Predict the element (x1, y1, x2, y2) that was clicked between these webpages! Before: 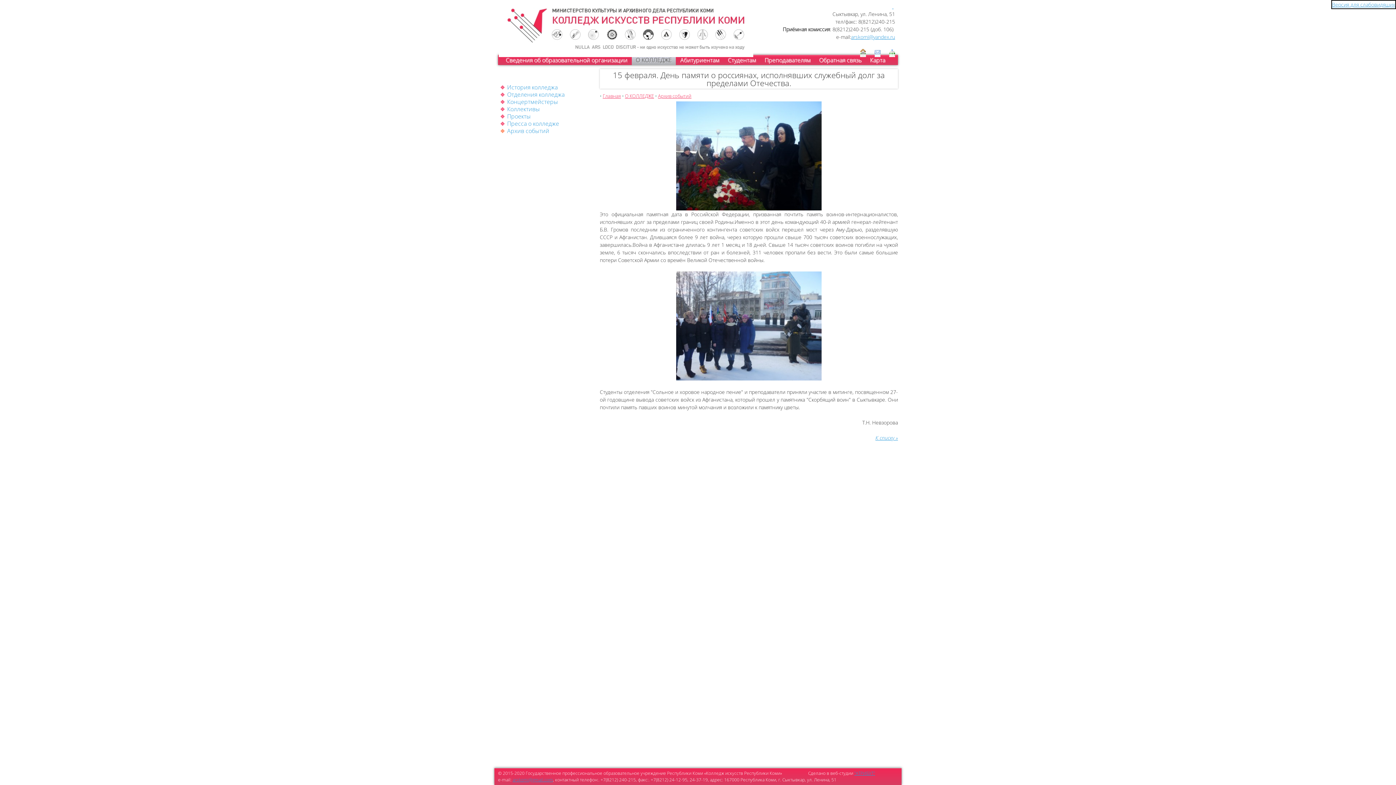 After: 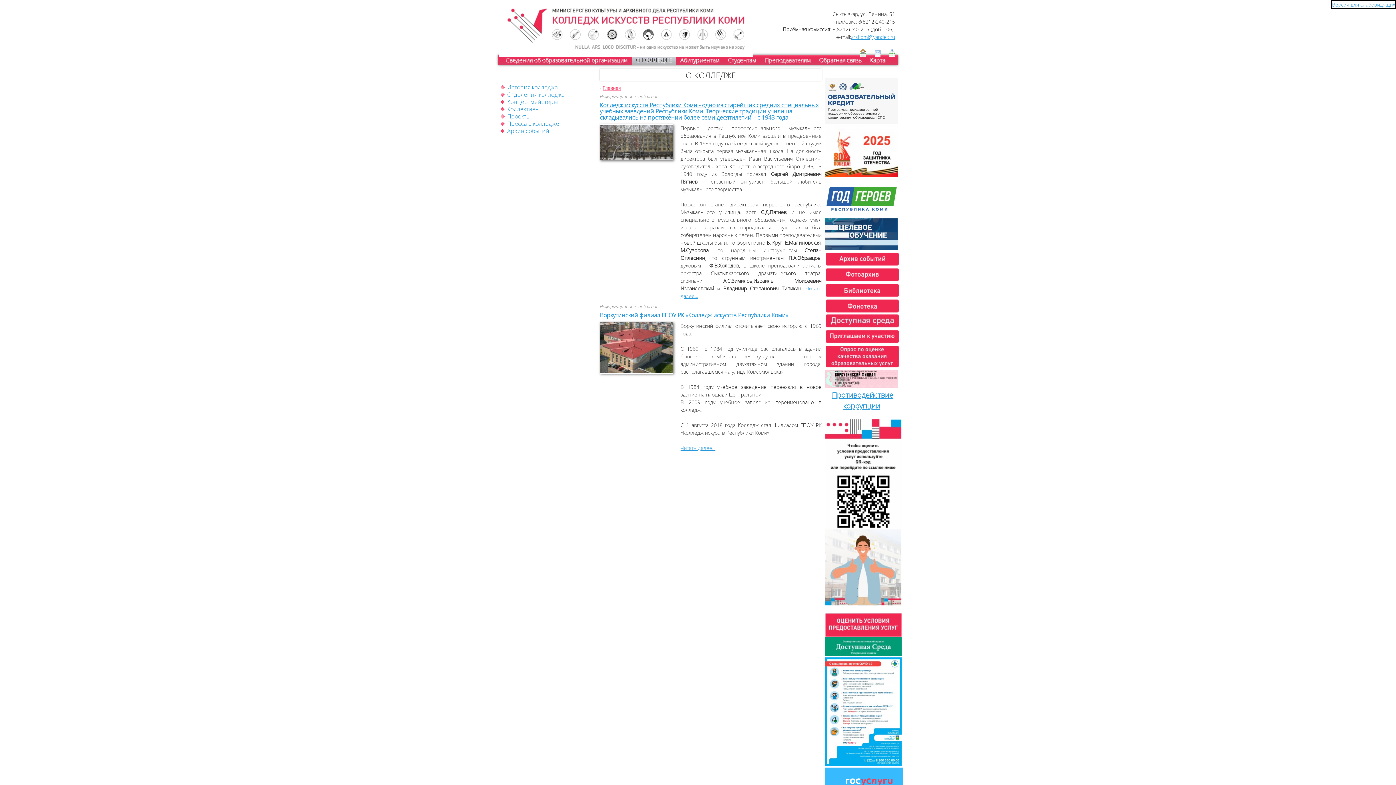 Action: label: О КОЛЛЕДЖЕ bbox: (625, 92, 654, 99)